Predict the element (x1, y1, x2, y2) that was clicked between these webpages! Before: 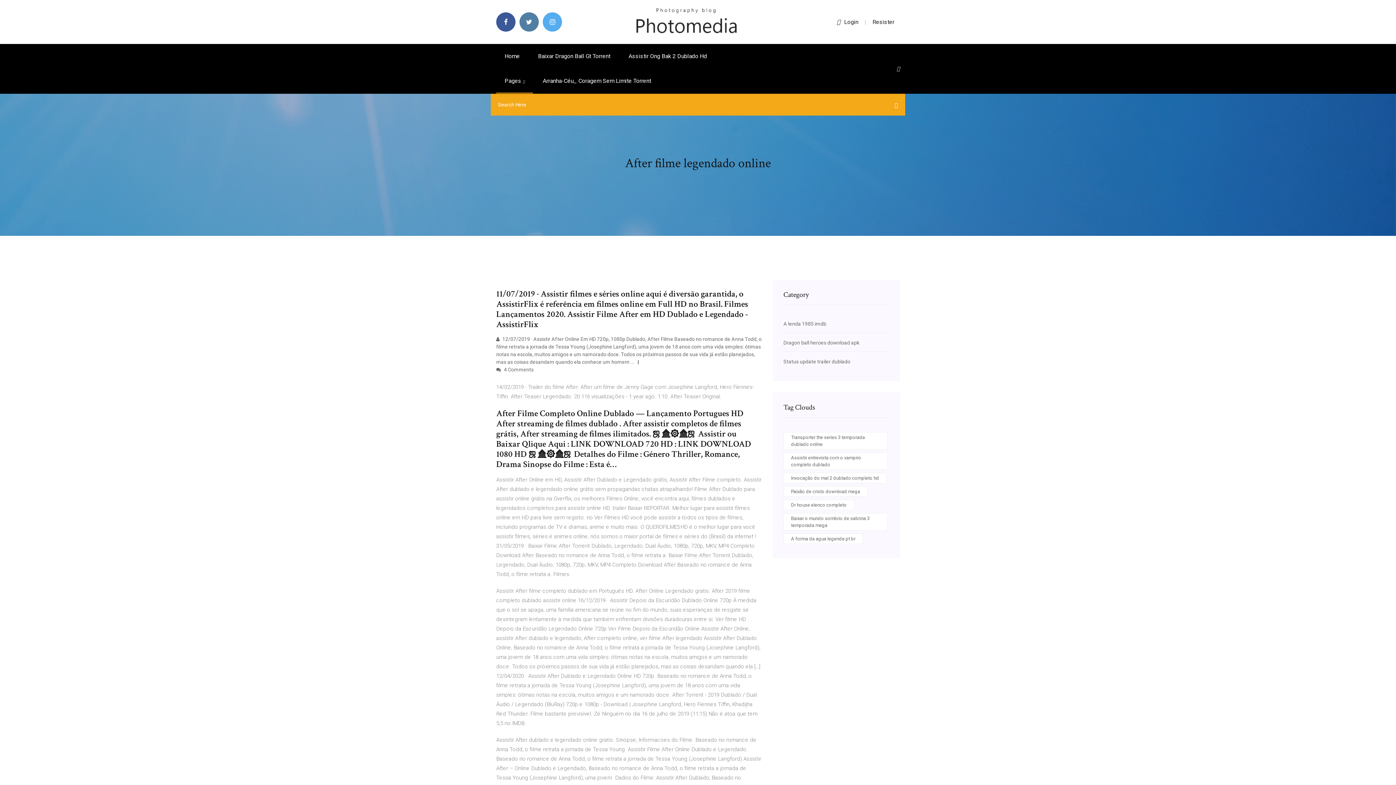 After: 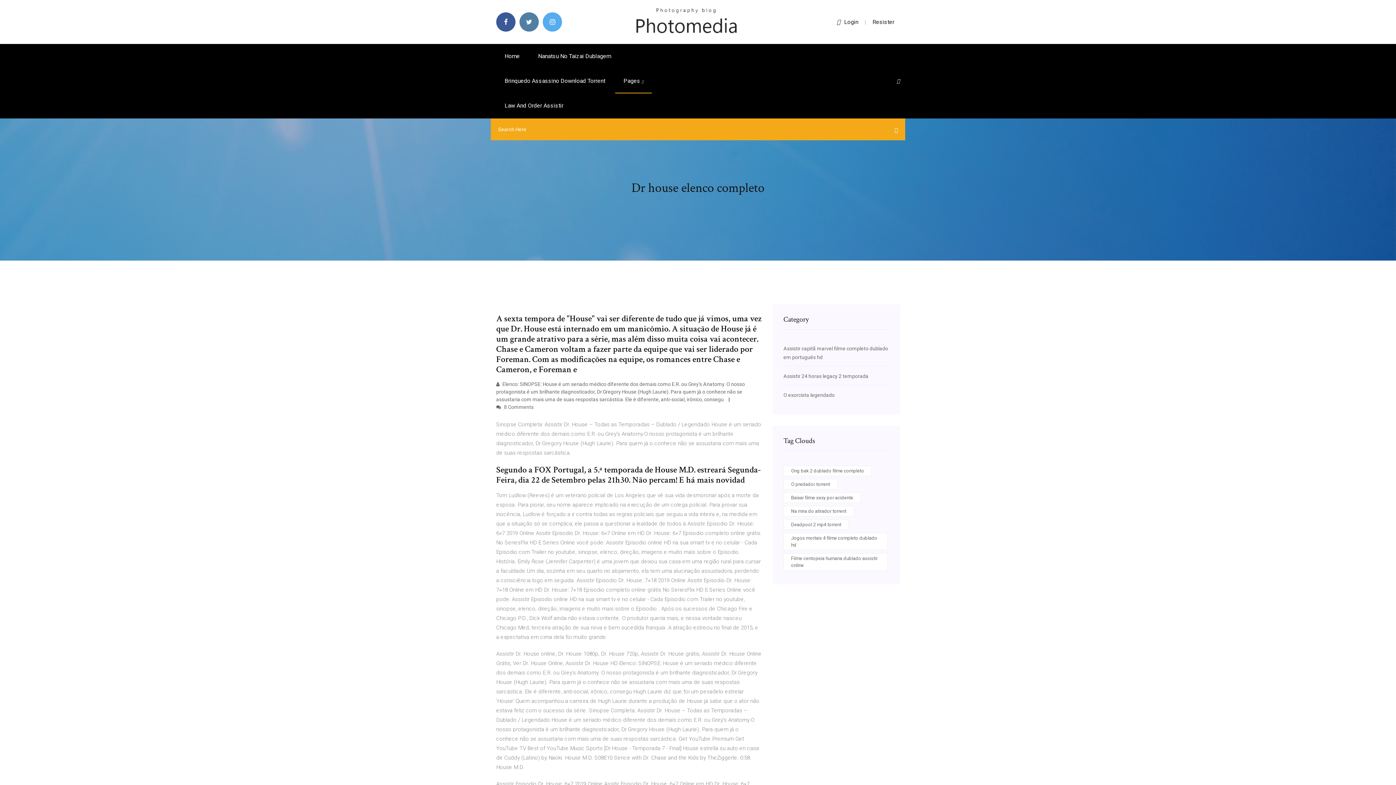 Action: bbox: (783, 500, 854, 510) label: Dr house elenco completo